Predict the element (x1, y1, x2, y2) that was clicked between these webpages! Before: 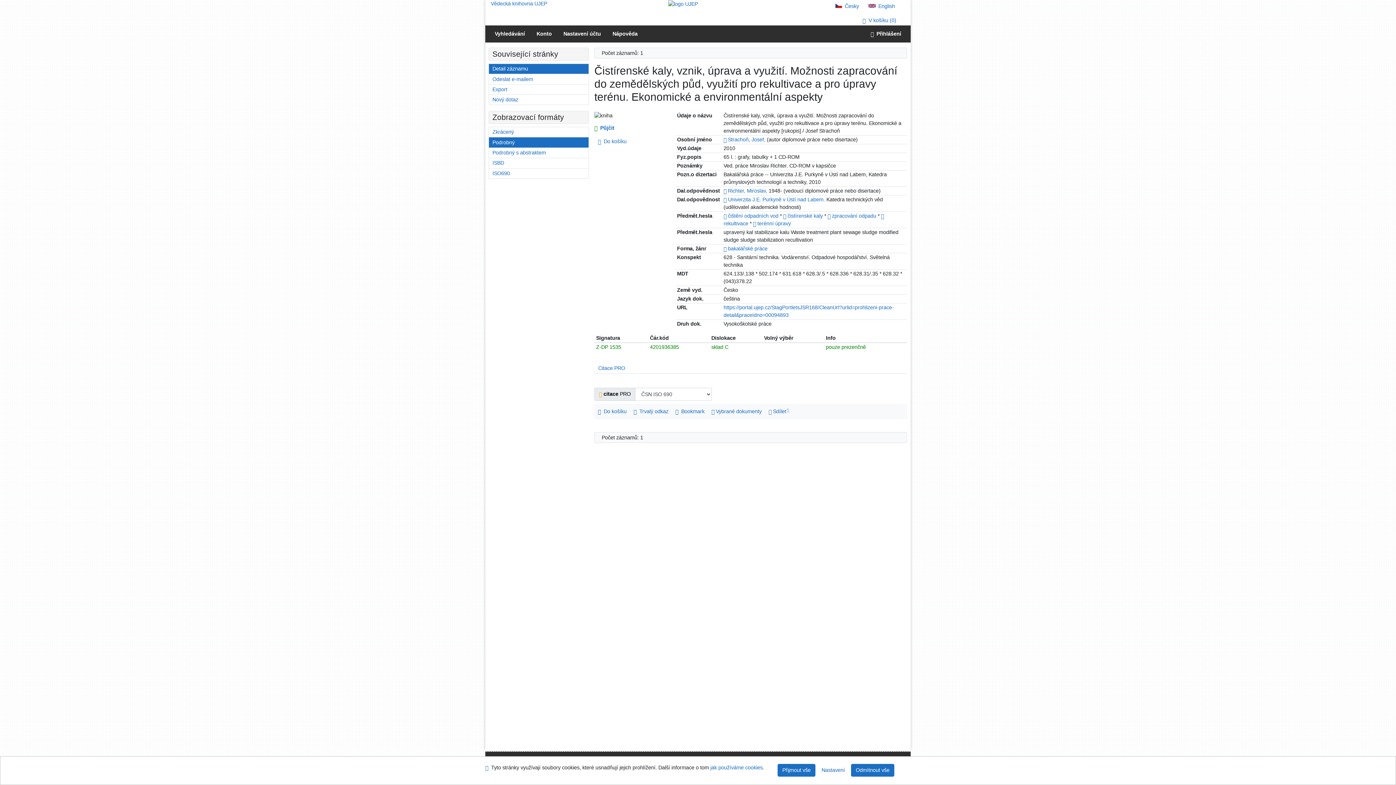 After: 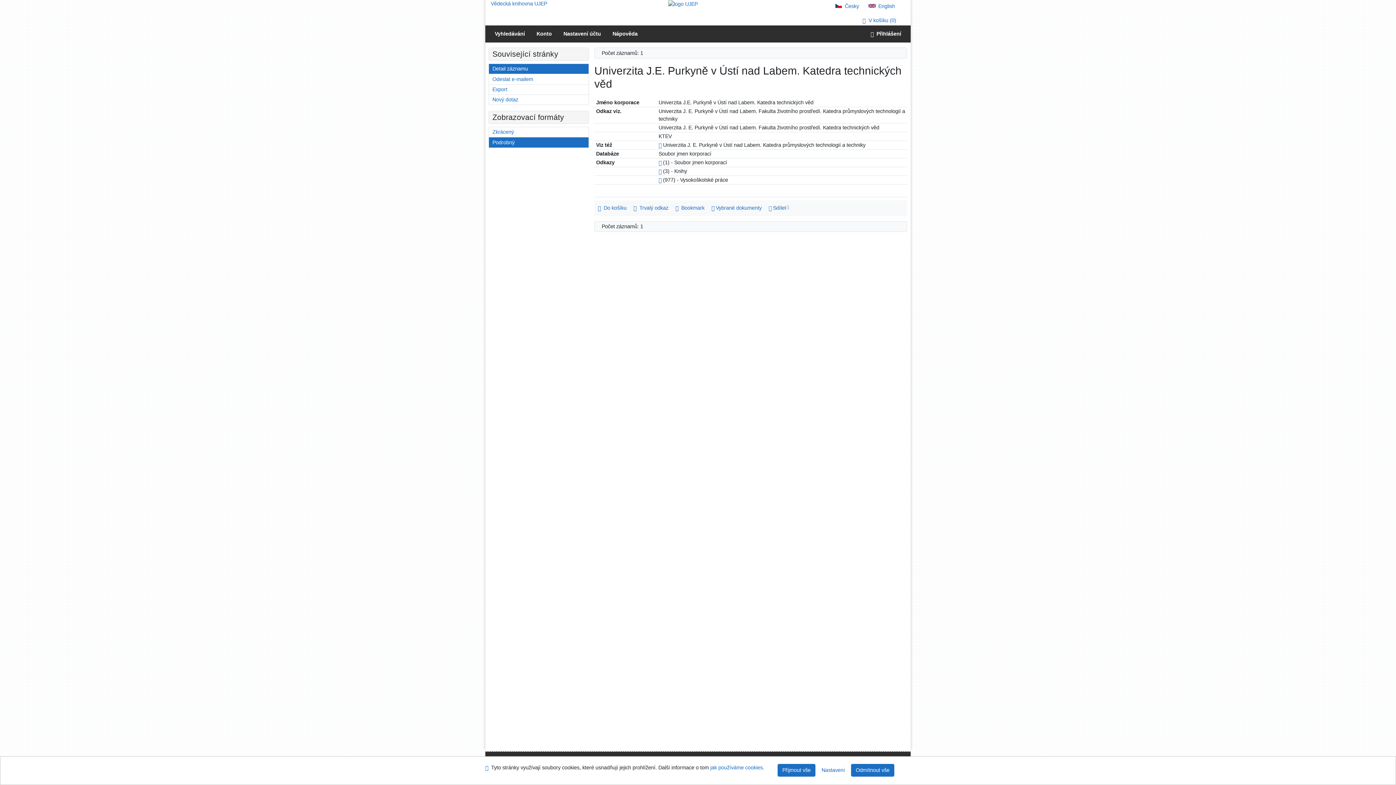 Action: bbox: (723, 196, 726, 202) label: Odkaz na související záznam